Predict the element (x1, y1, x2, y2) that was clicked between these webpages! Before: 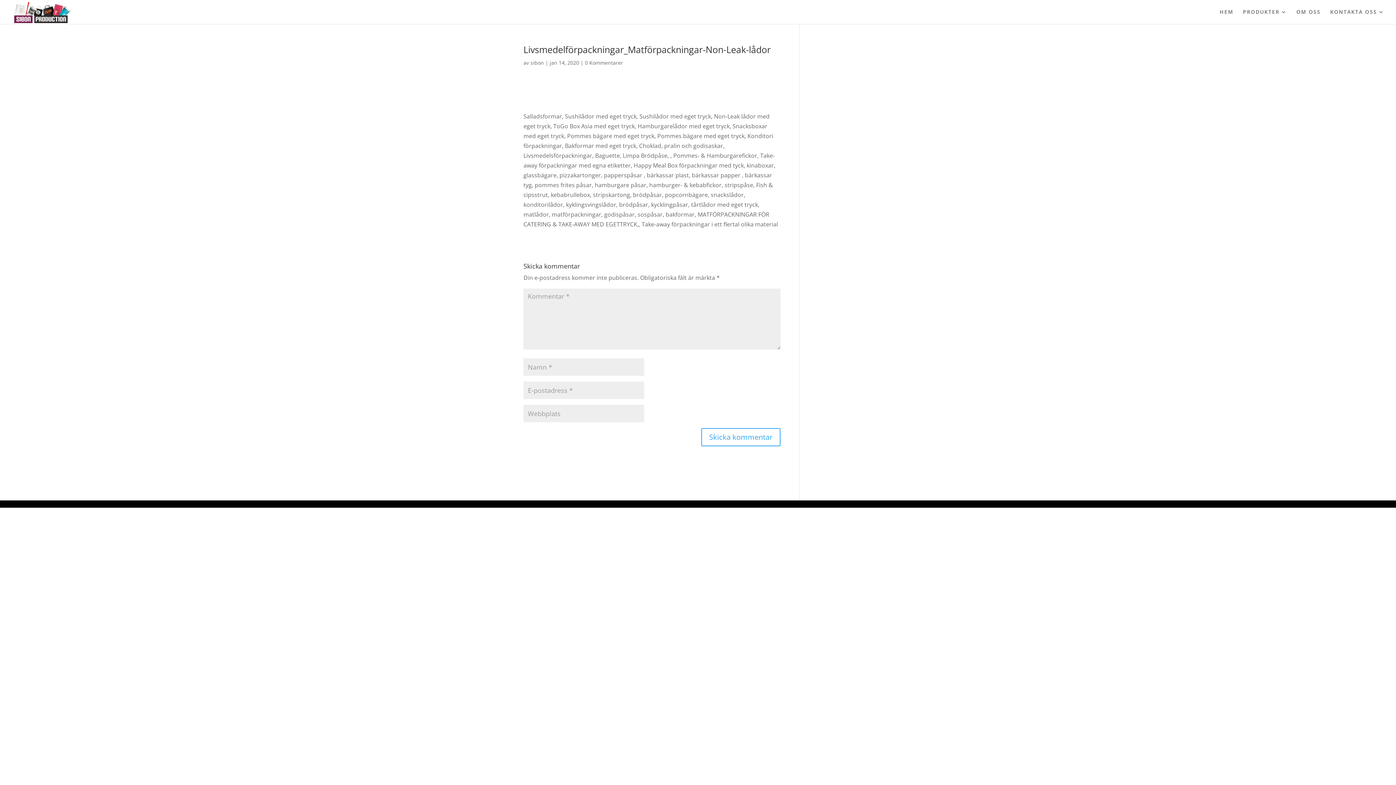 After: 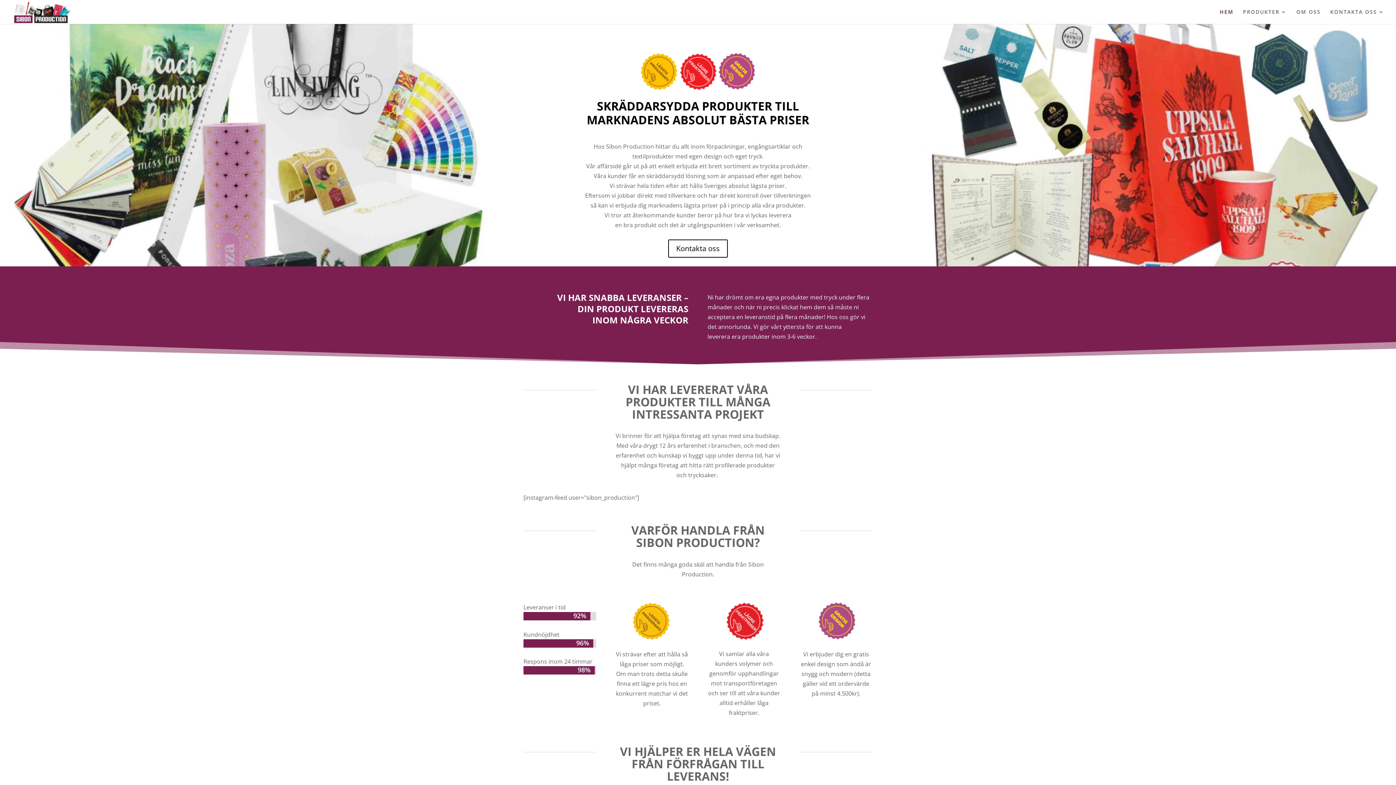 Action: bbox: (12, 7, 70, 15)